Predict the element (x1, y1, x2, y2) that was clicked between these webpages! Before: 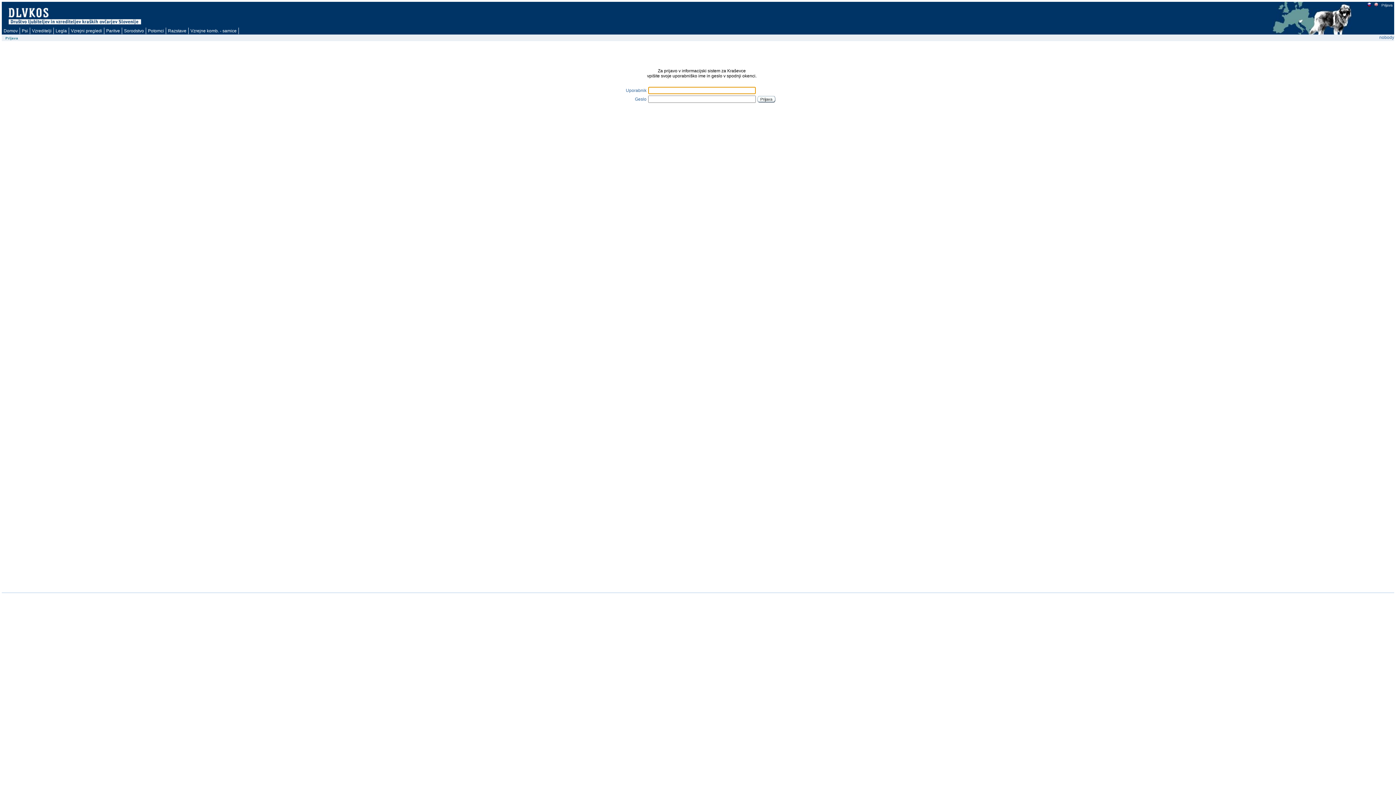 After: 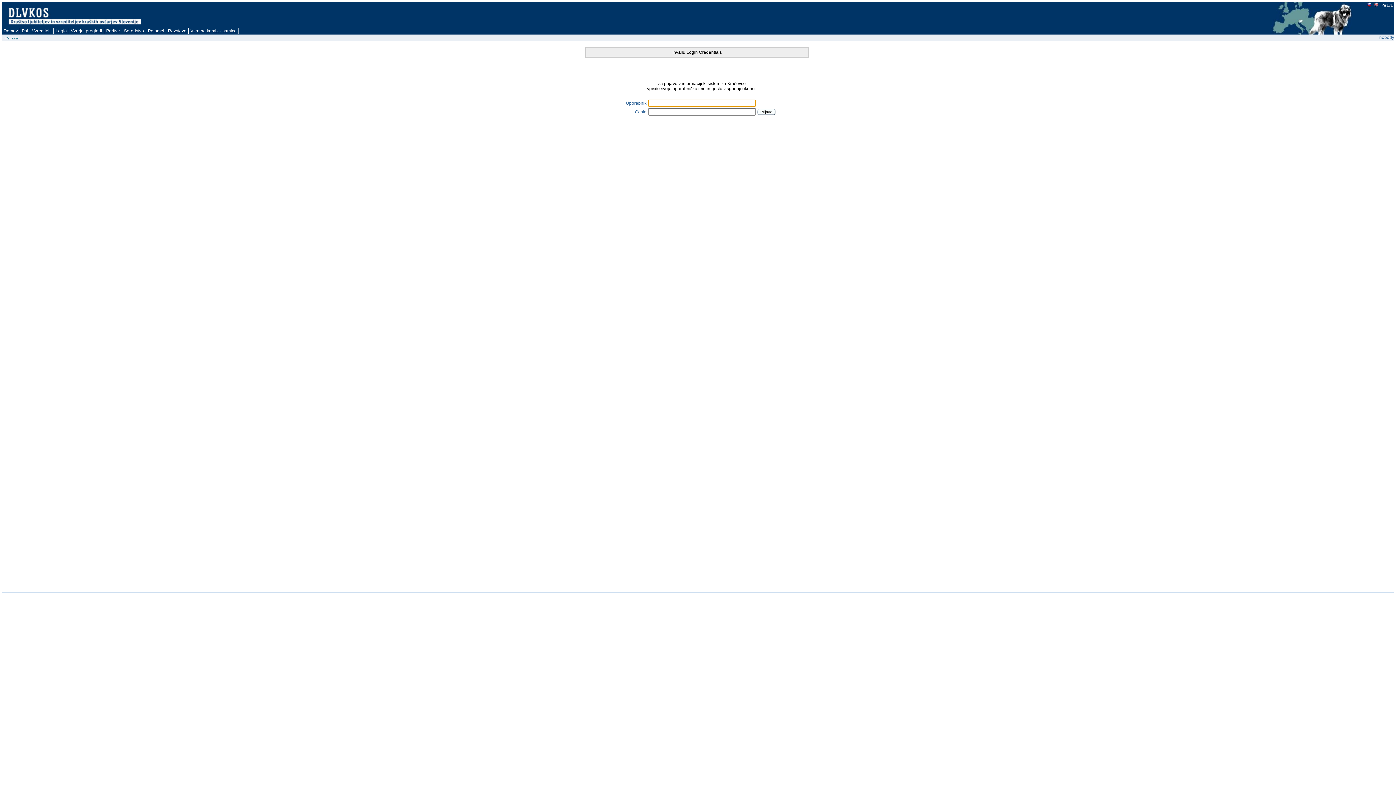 Action: label: Prijava bbox: (759, 97, 773, 101)